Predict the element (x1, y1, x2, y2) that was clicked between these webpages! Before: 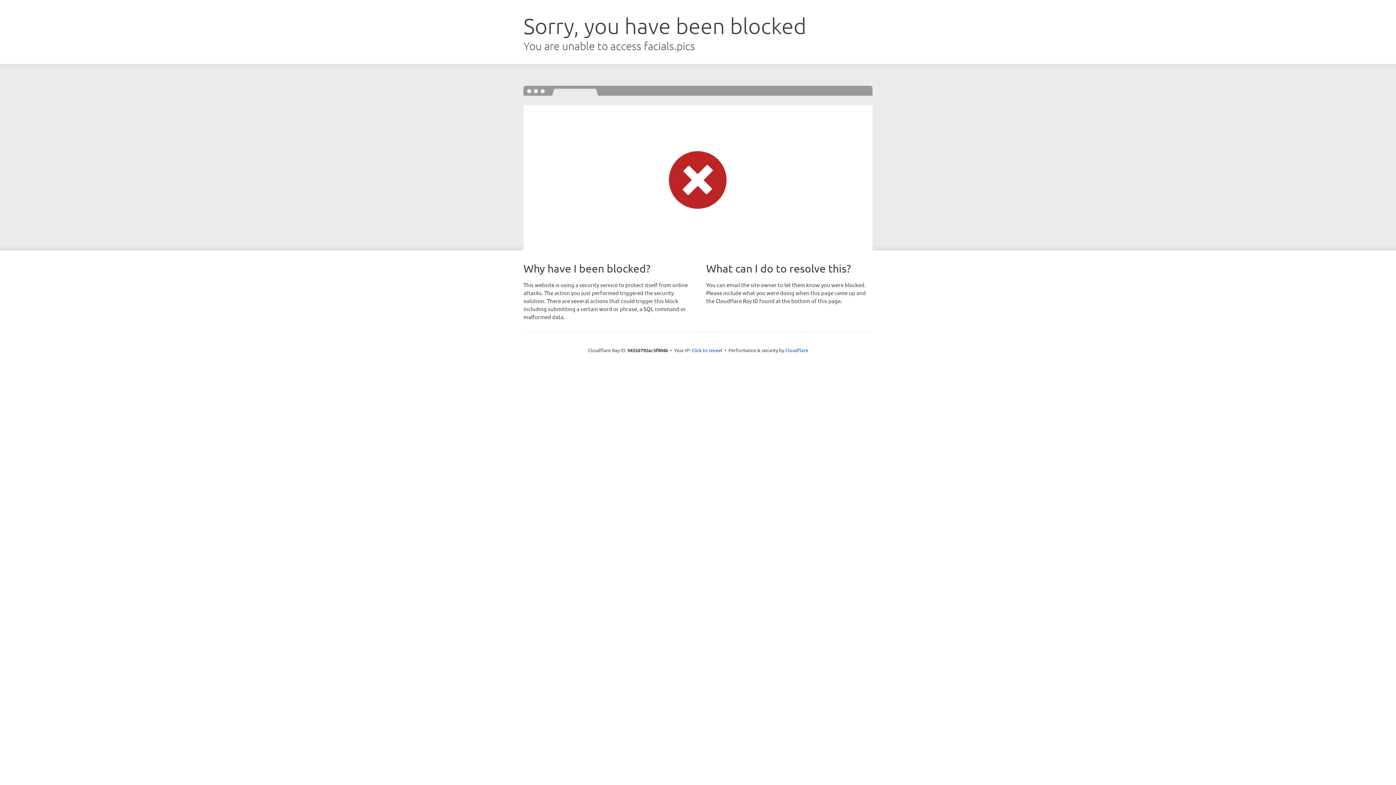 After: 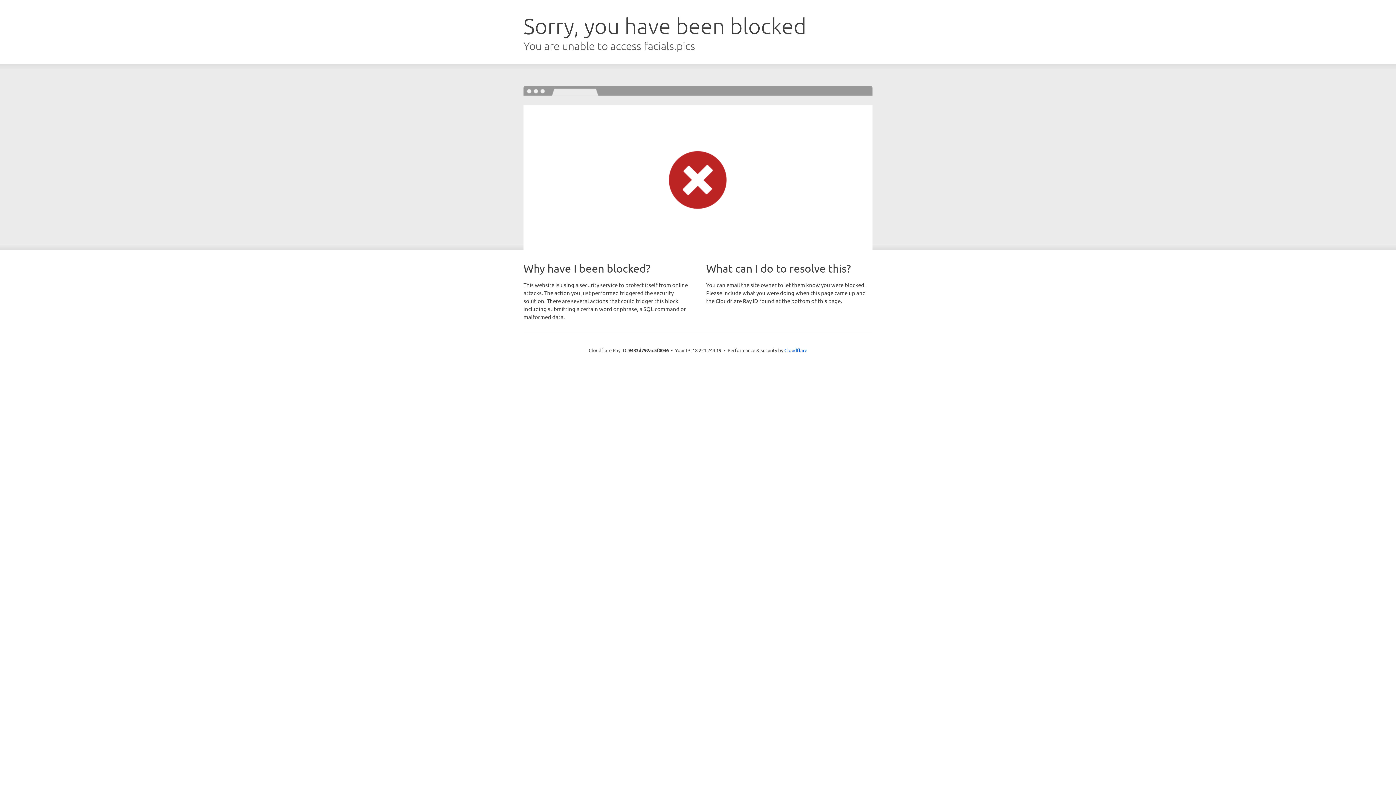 Action: label: Click to reveal bbox: (691, 346, 722, 353)